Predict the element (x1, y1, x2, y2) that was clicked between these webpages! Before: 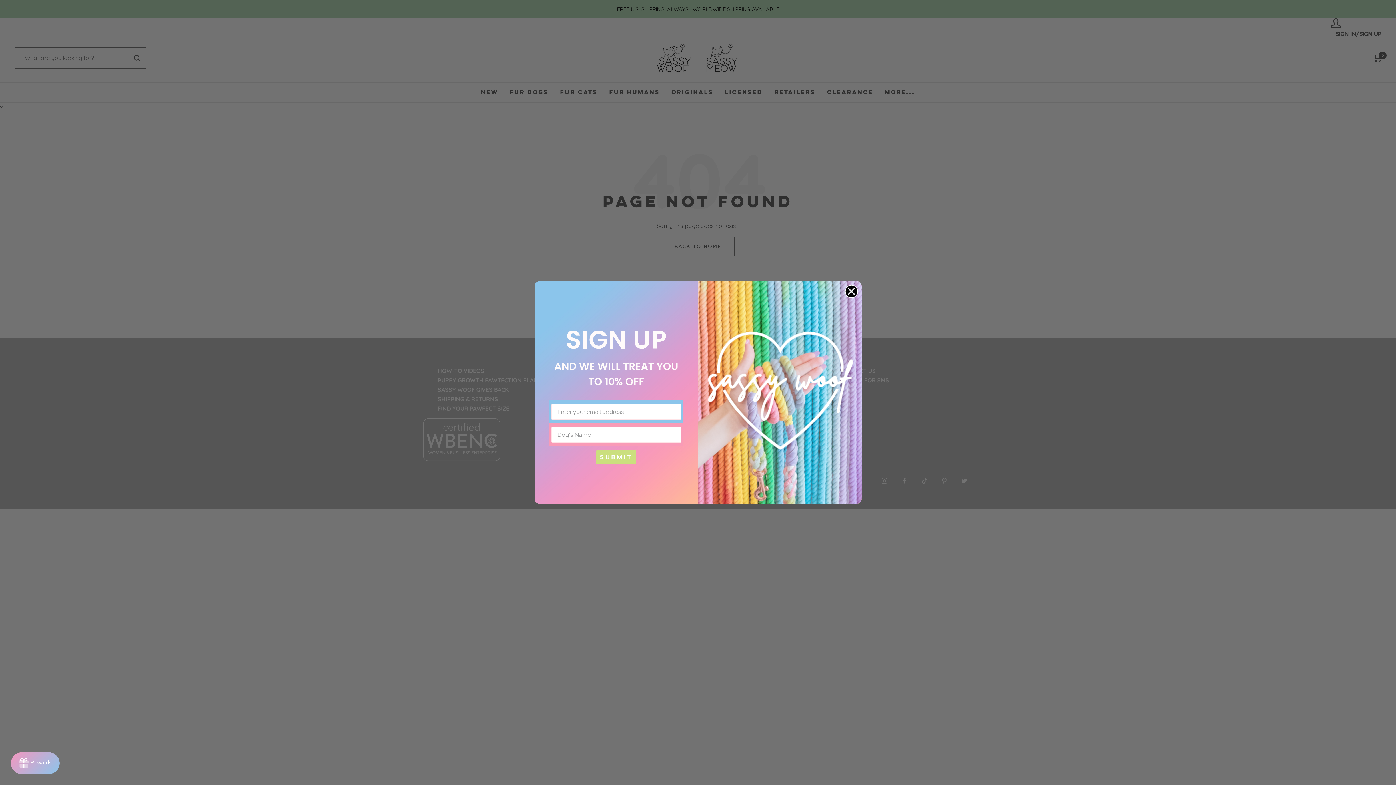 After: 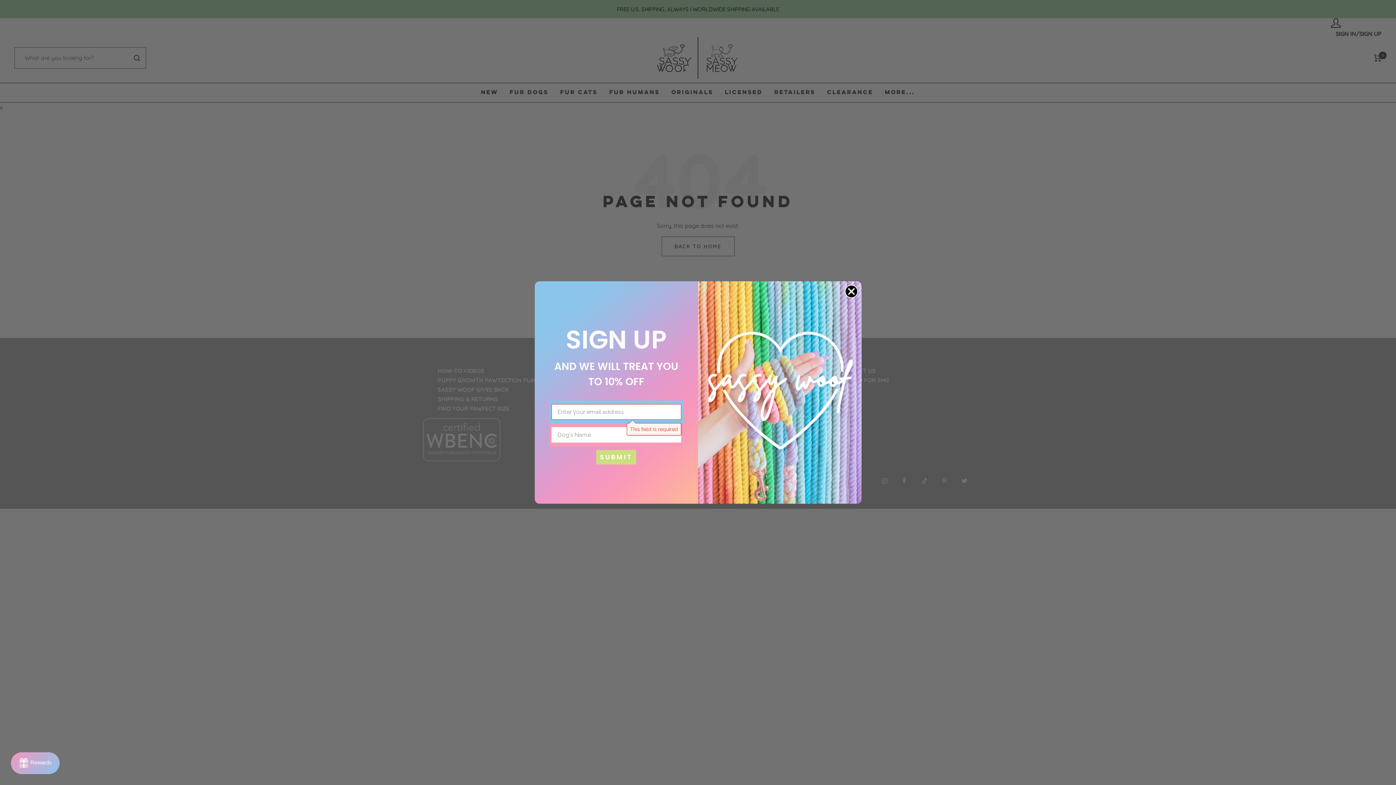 Action: bbox: (596, 450, 636, 464) label: SUBMIT